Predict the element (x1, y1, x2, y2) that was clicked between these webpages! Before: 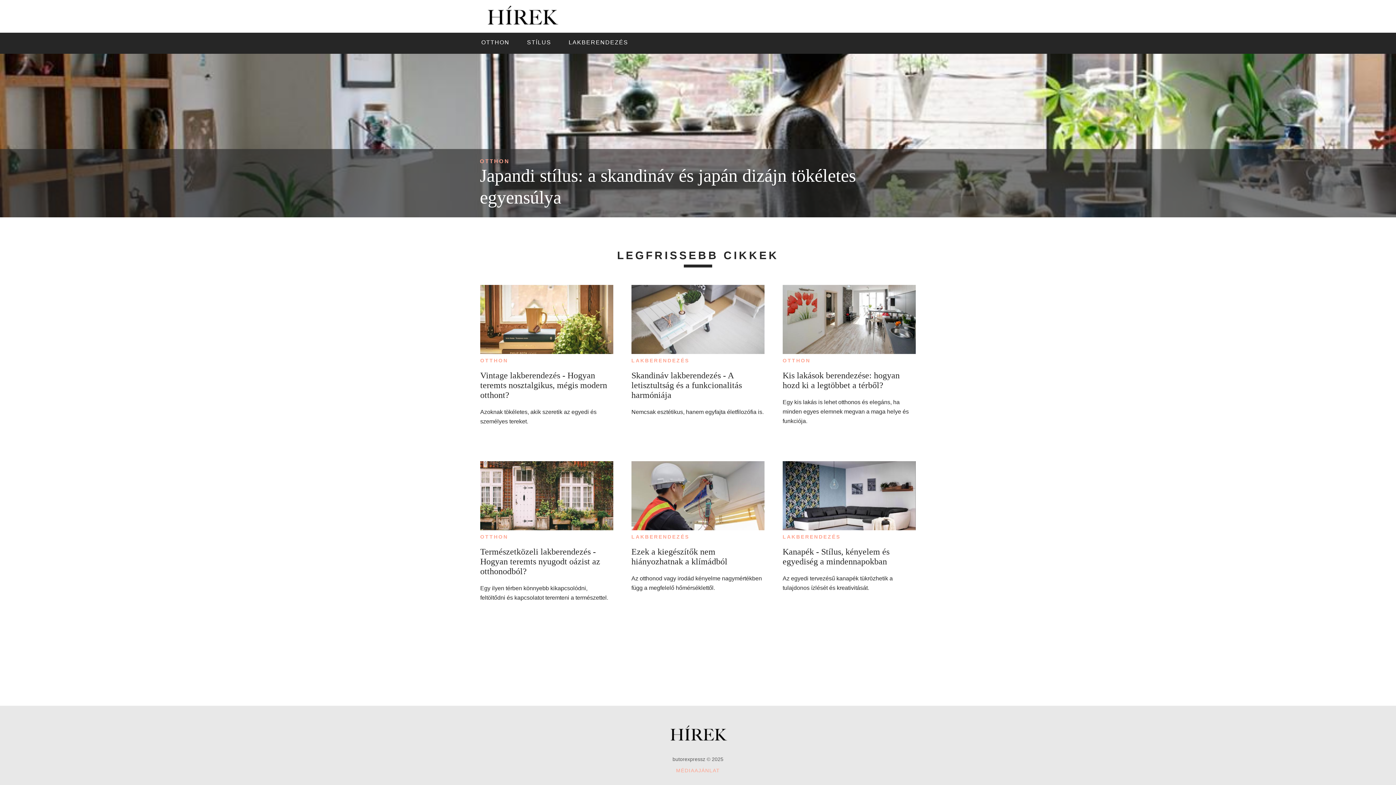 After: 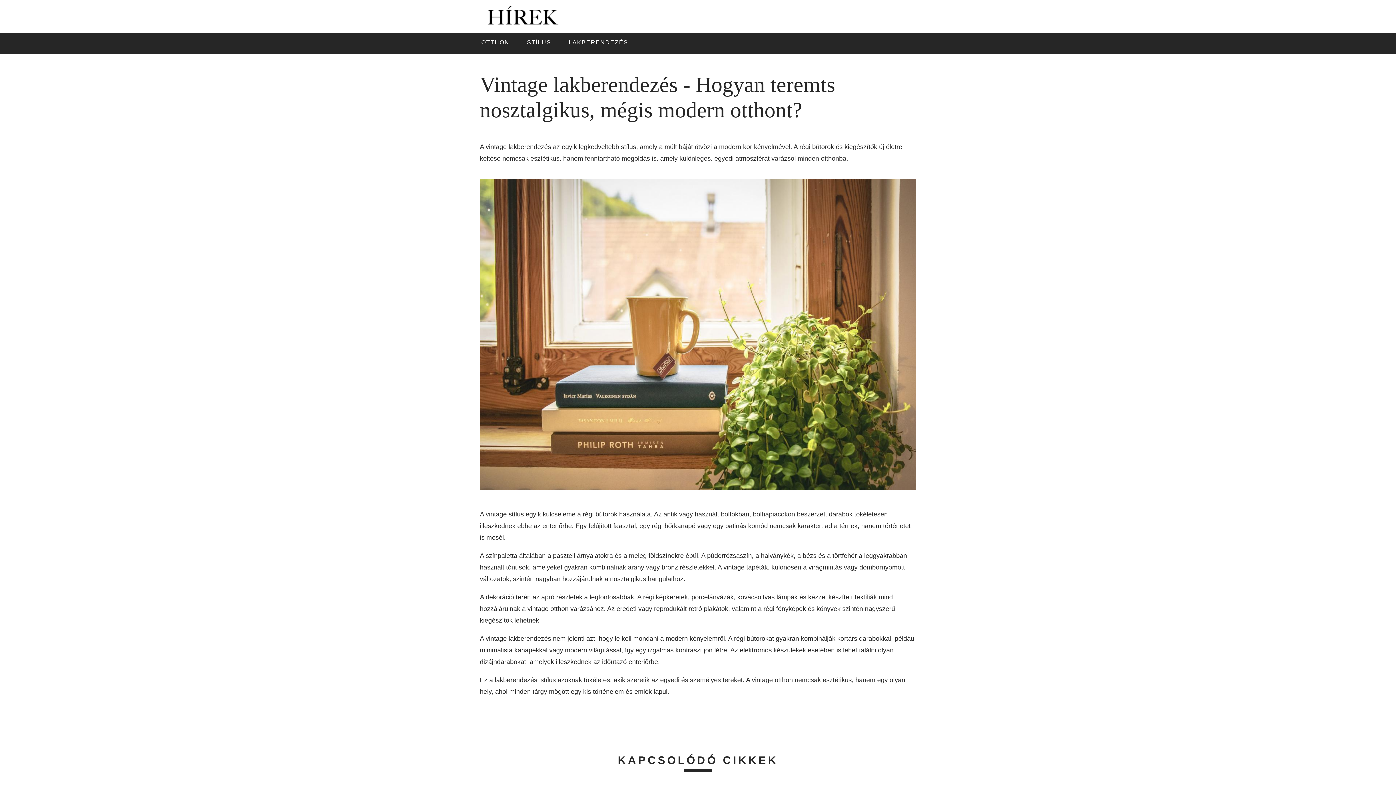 Action: bbox: (480, 370, 613, 400) label: Vintage lakberendezés - Hogyan teremts nosztalgikus, mégis modern otthont?